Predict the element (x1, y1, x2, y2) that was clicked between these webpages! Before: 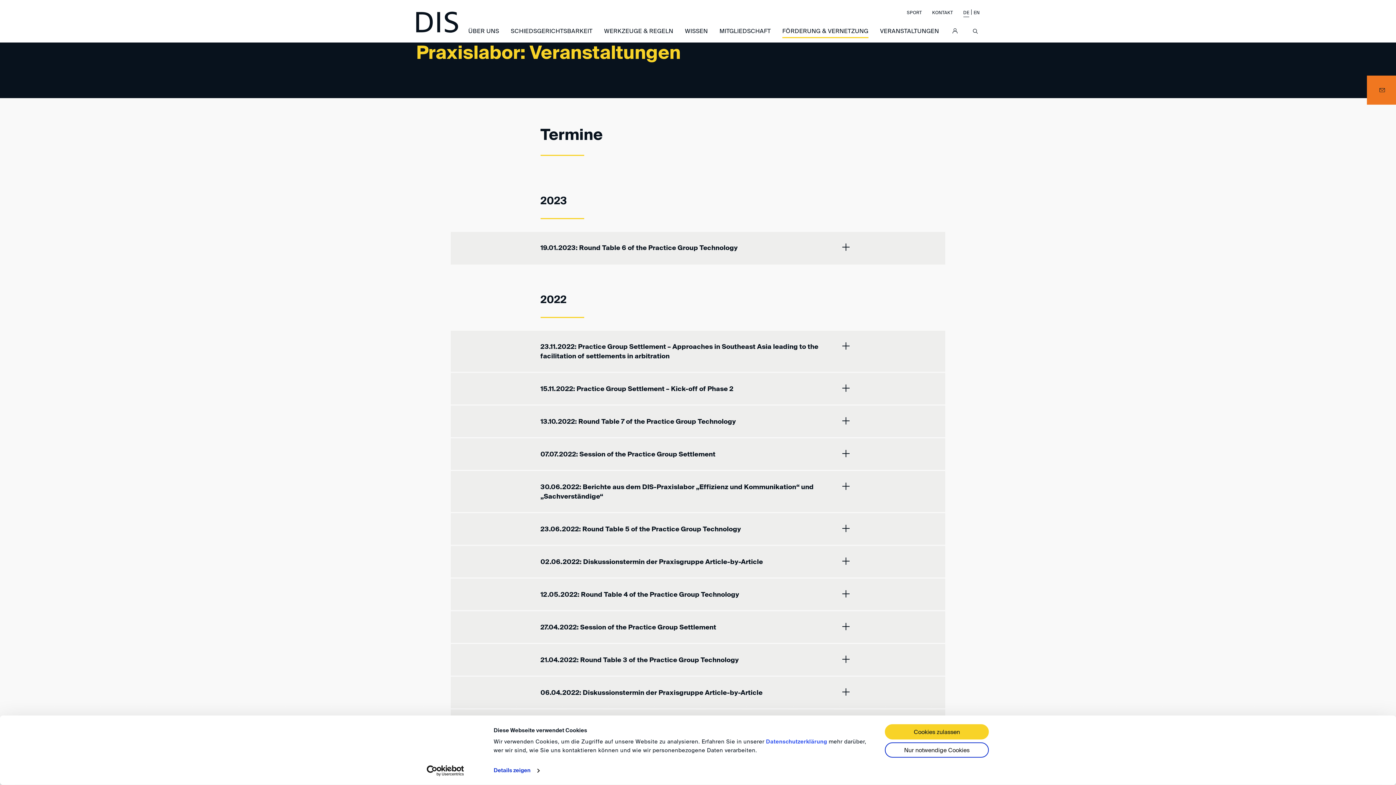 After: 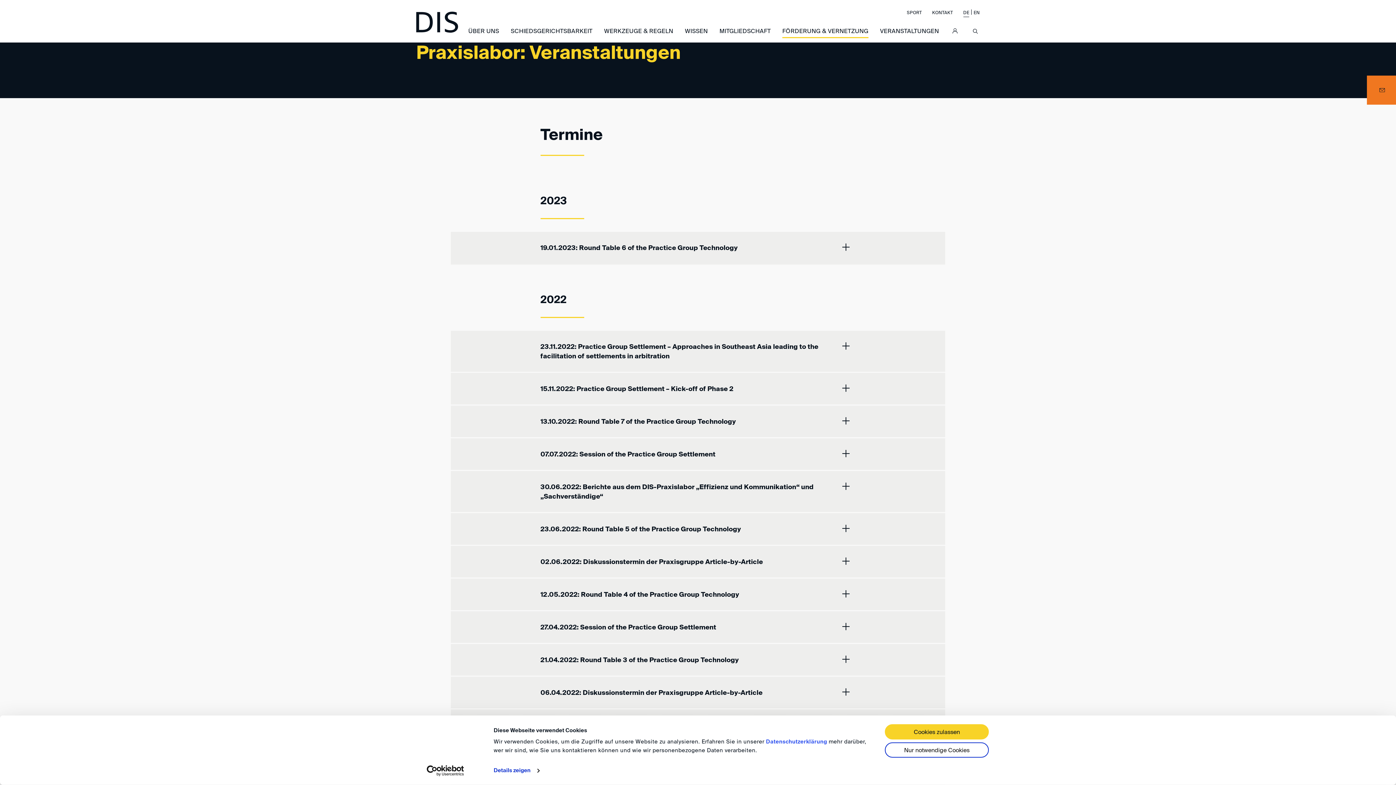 Action: label: Usercentrics Cookiebot - opens in a new window bbox: (413, 765, 477, 776)